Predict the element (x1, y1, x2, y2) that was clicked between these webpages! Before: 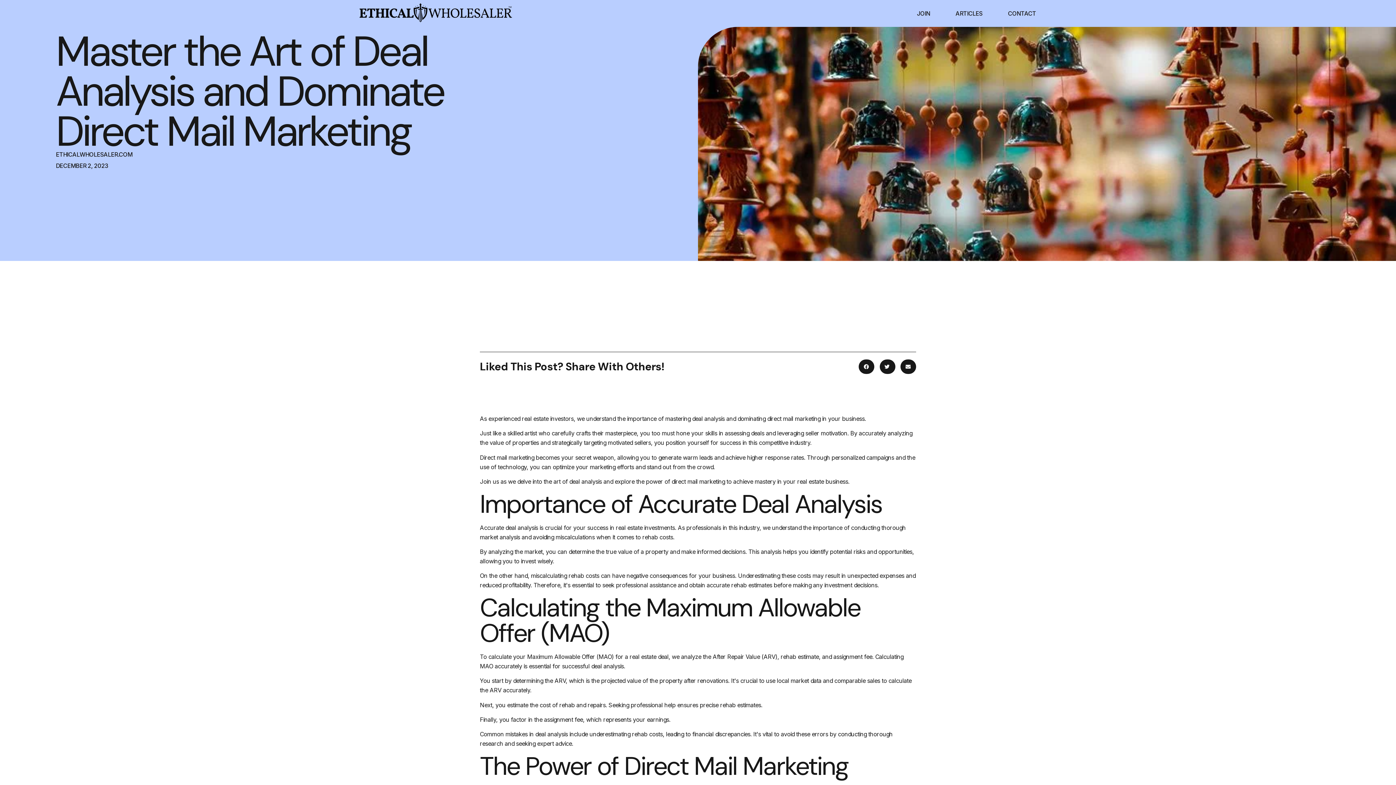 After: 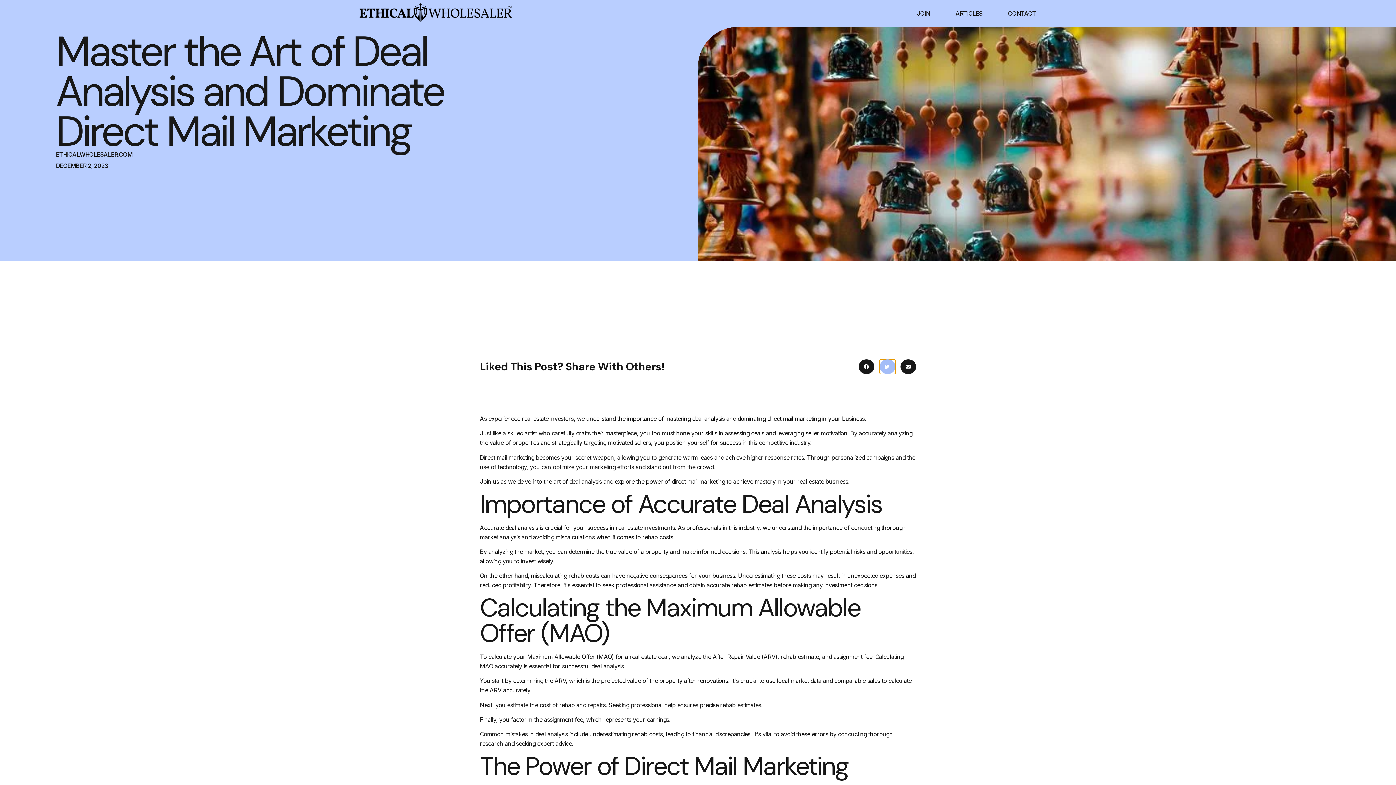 Action: label: Share on twitter bbox: (879, 359, 895, 374)